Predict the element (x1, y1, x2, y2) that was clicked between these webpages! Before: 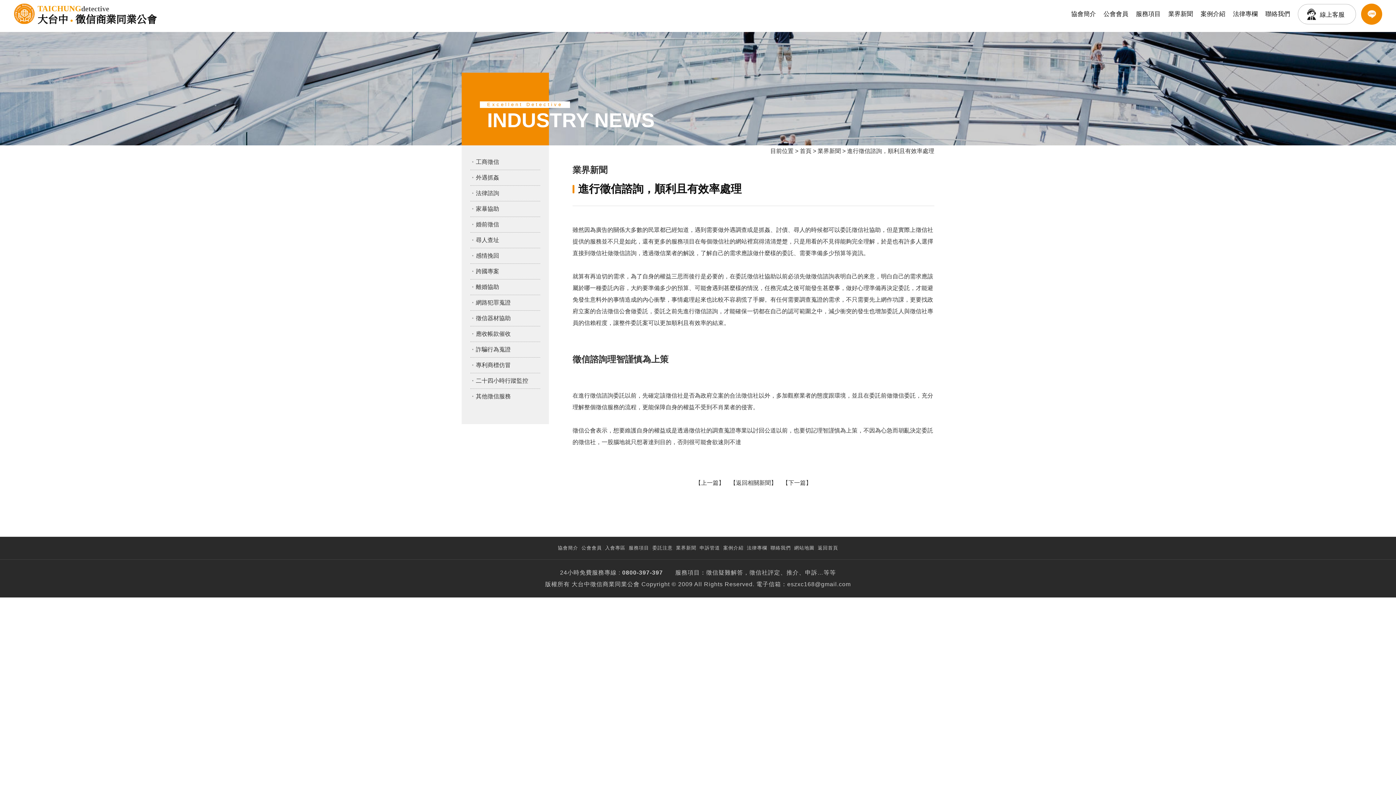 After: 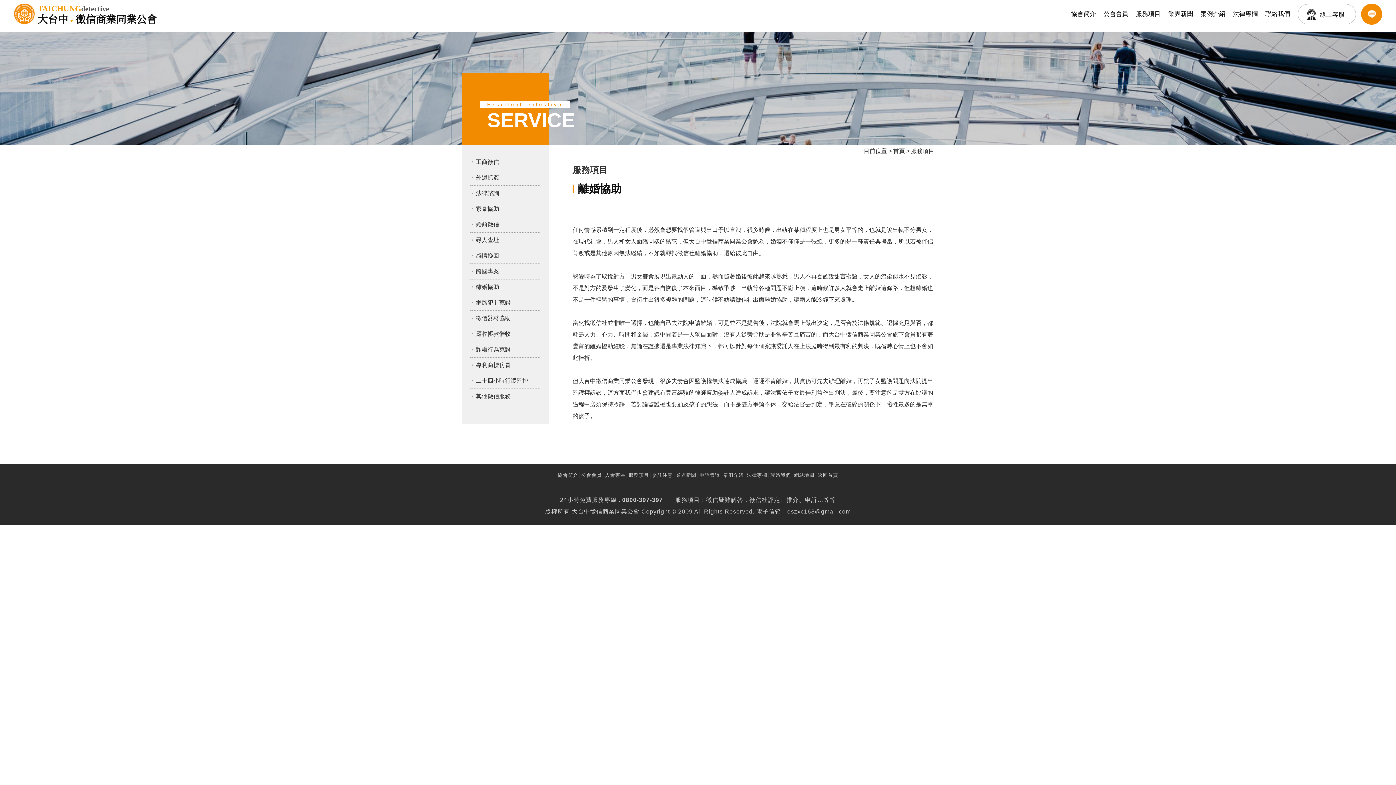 Action: bbox: (476, 284, 499, 290) label: 離婚協助